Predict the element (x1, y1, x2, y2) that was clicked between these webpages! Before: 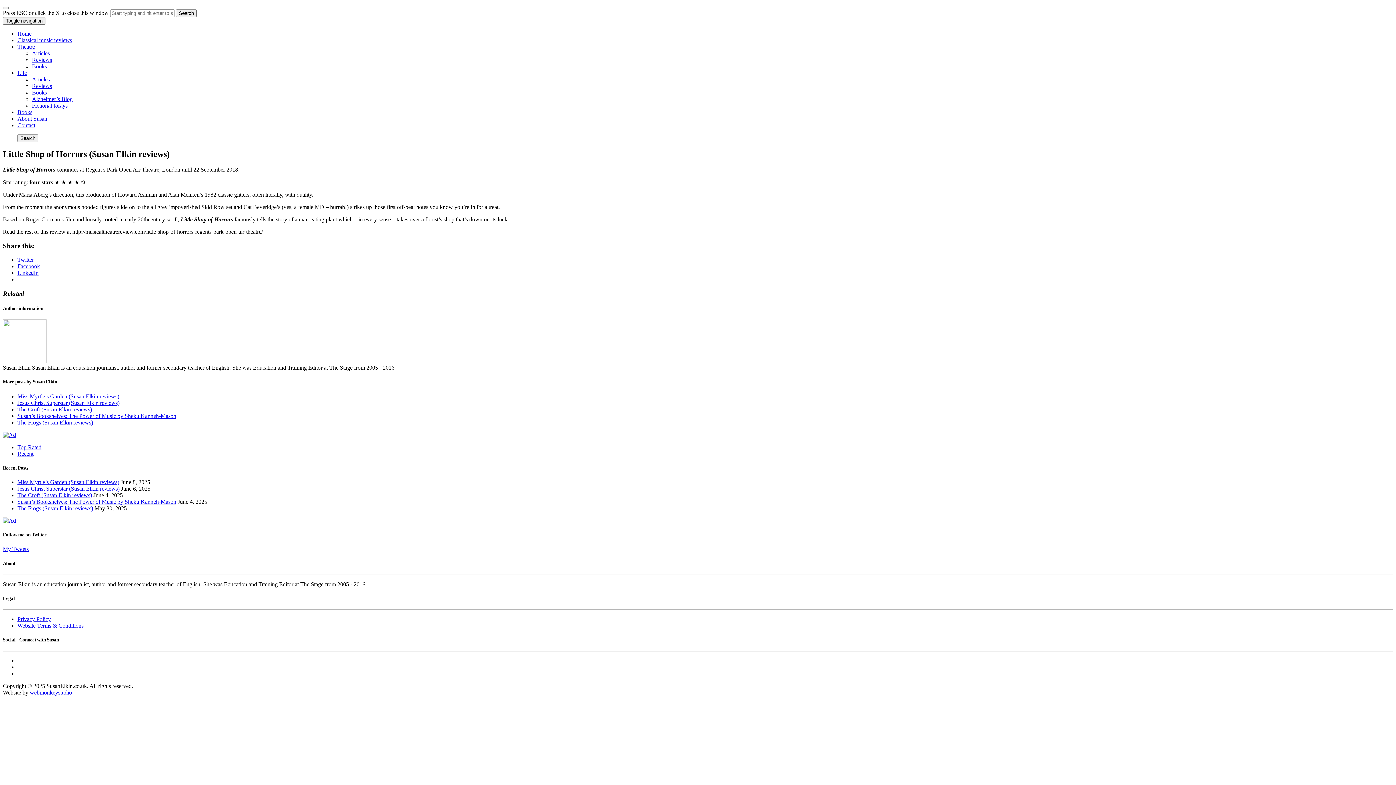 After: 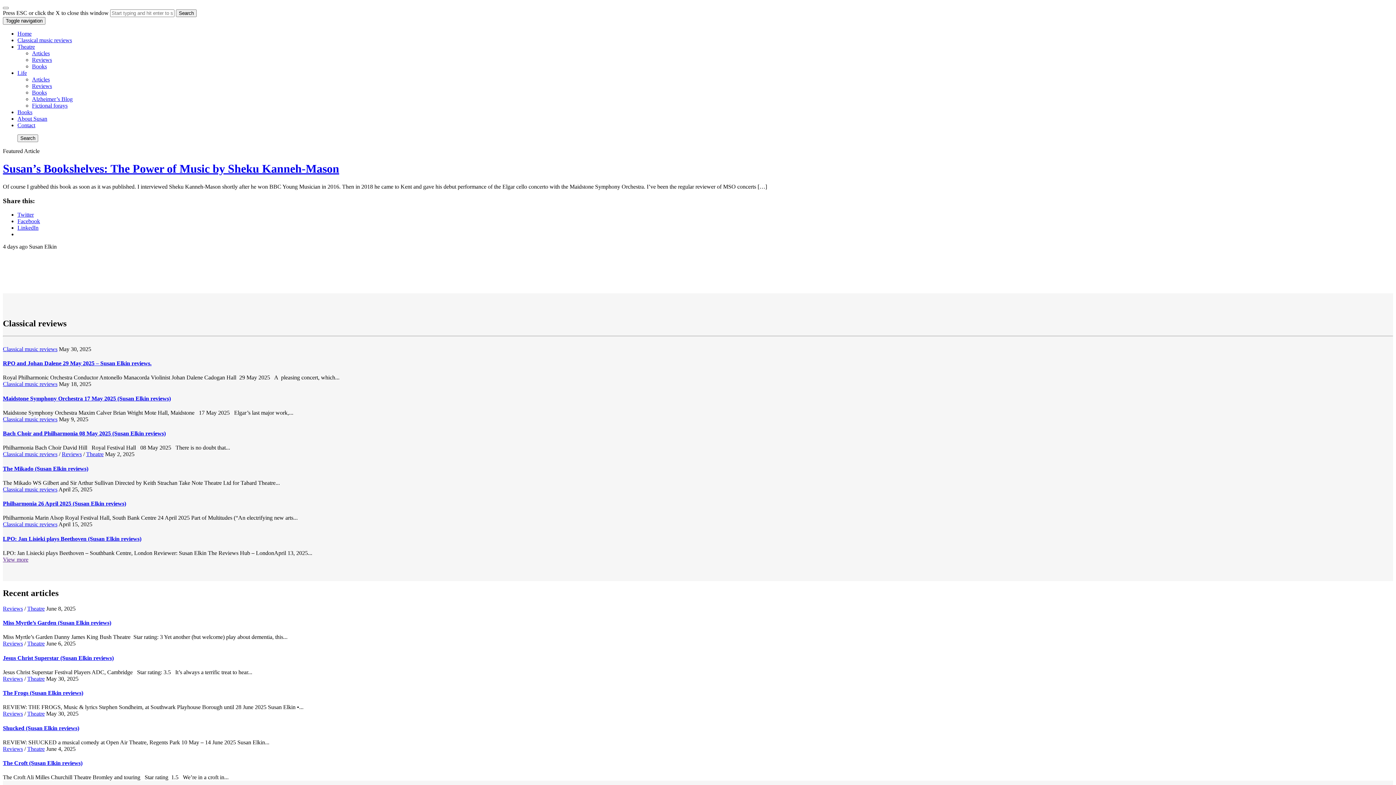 Action: bbox: (17, 30, 31, 36) label: Home